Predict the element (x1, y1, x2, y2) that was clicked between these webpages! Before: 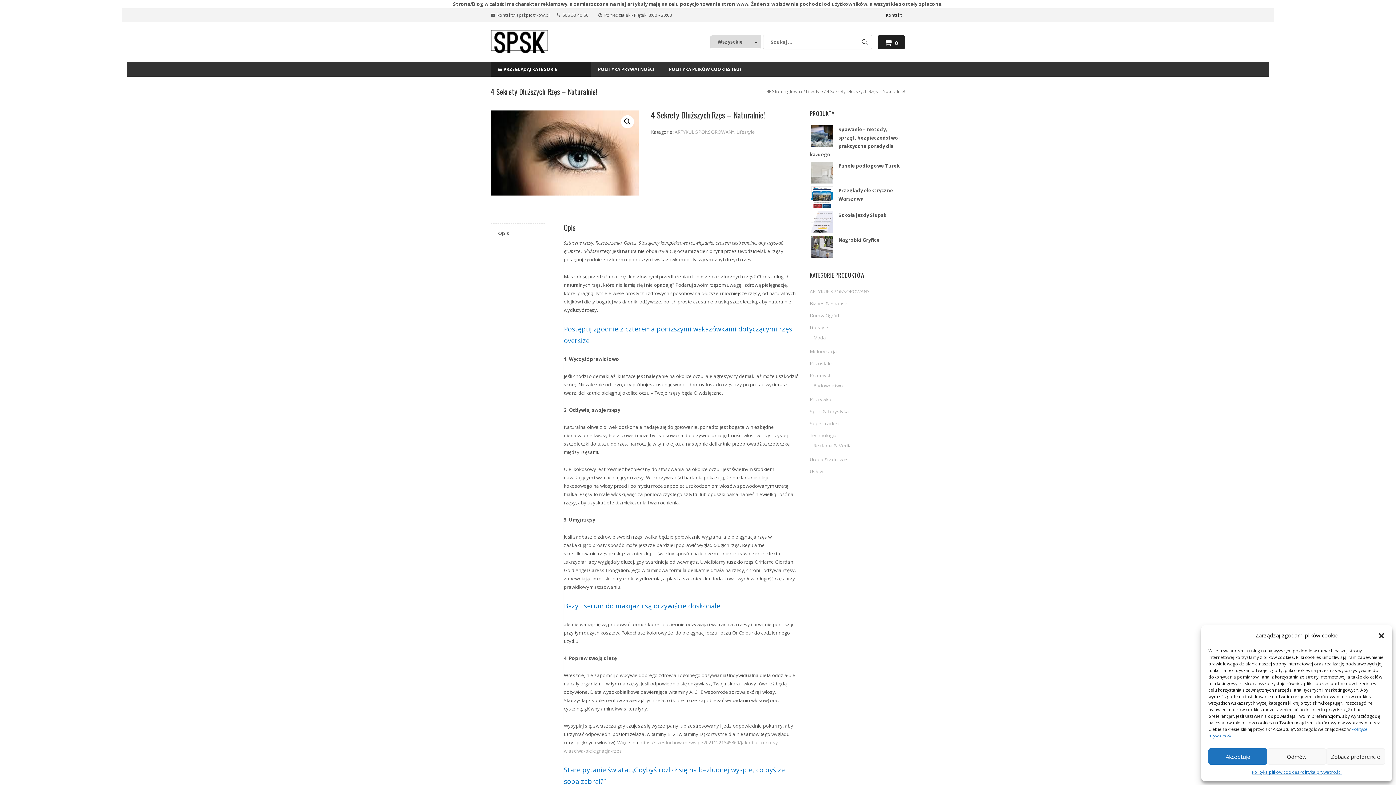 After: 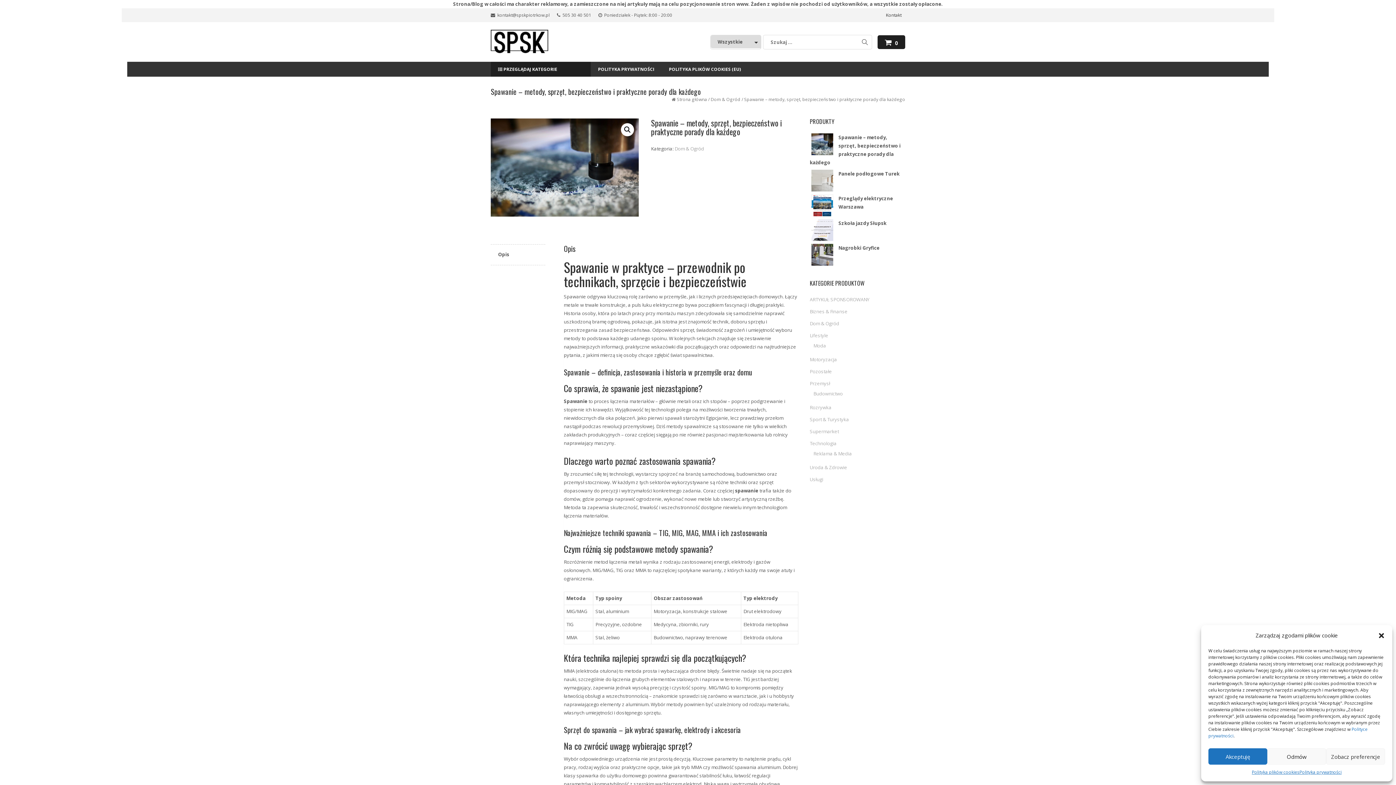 Action: label: Spawanie – metody, sprzęt, bezpieczeństwo i praktyczne porady dla każdego bbox: (810, 125, 905, 158)